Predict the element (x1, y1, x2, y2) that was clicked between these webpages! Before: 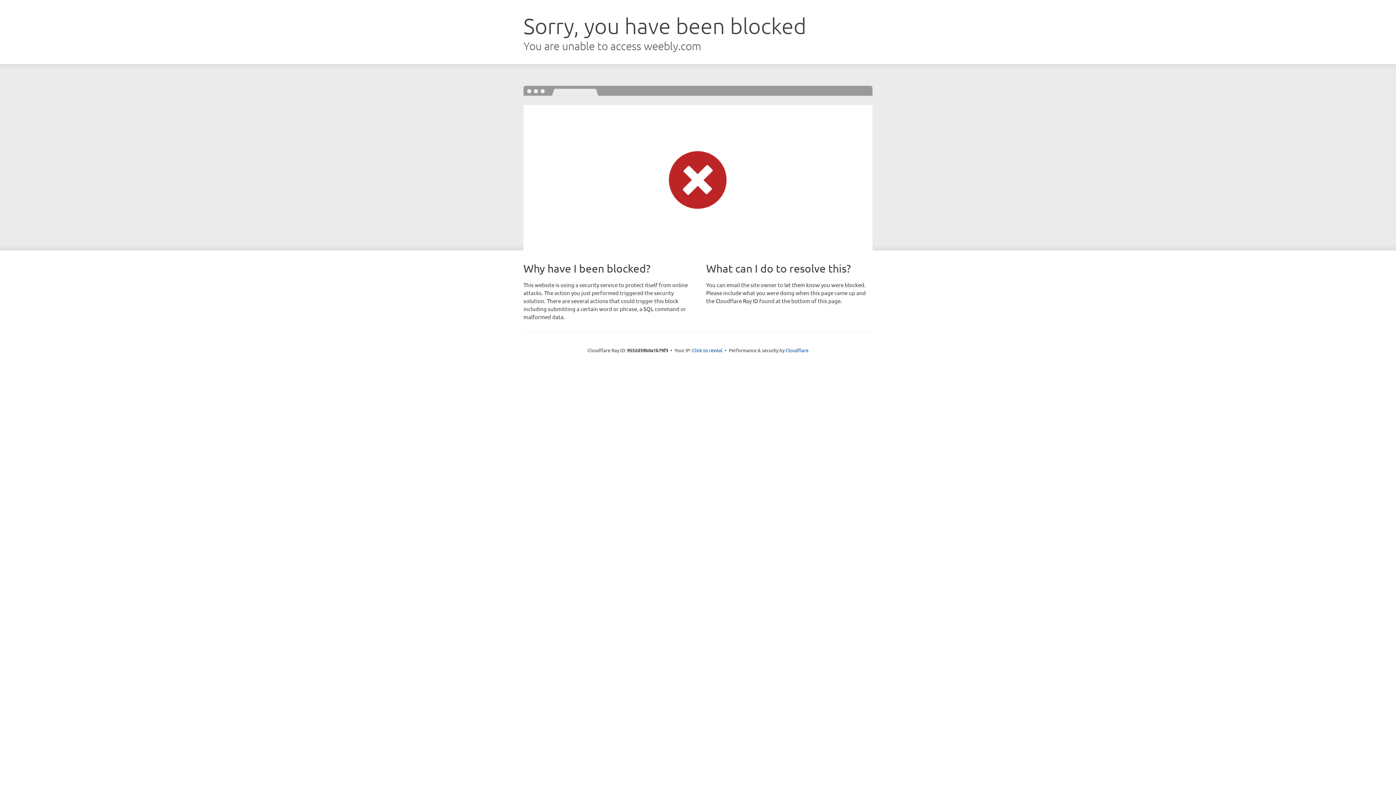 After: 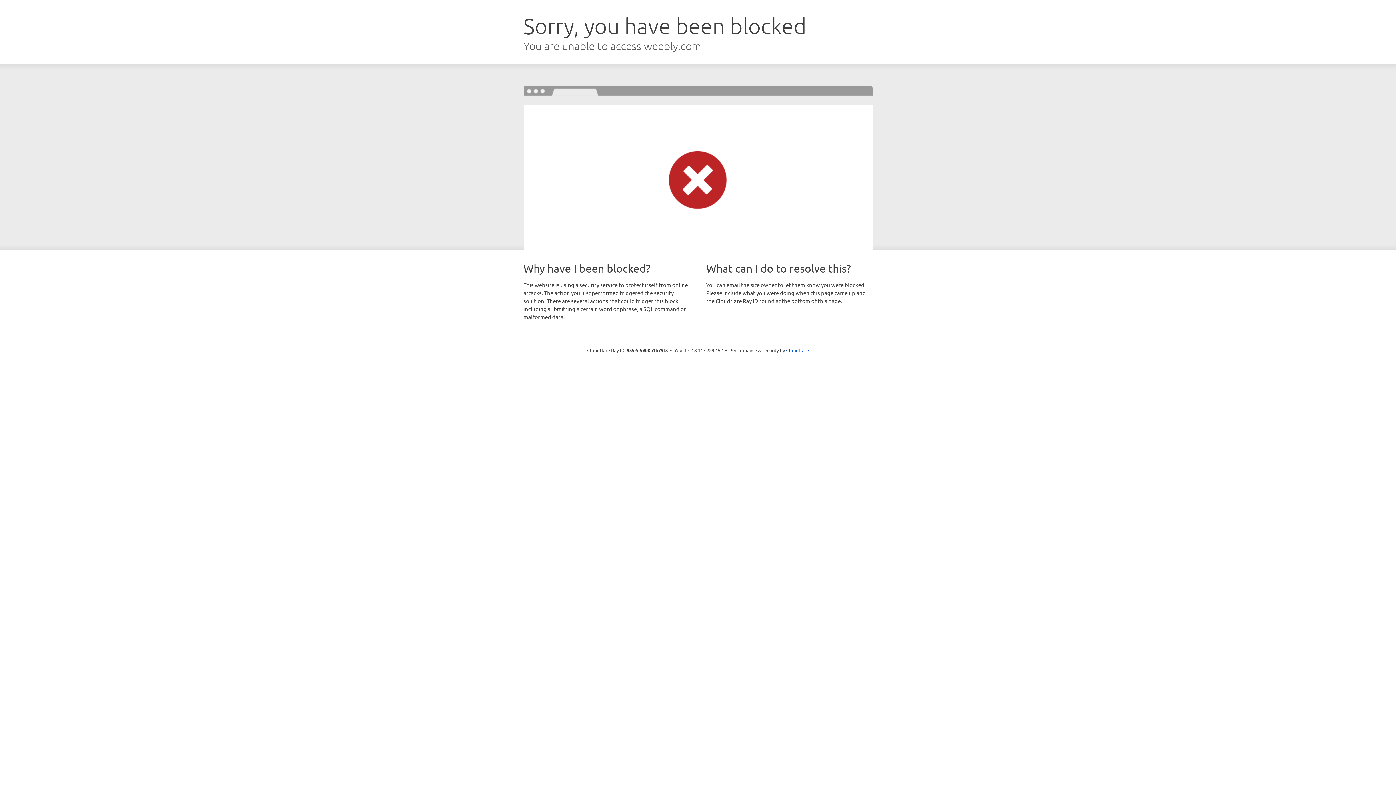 Action: bbox: (692, 346, 722, 353) label: Click to reveal